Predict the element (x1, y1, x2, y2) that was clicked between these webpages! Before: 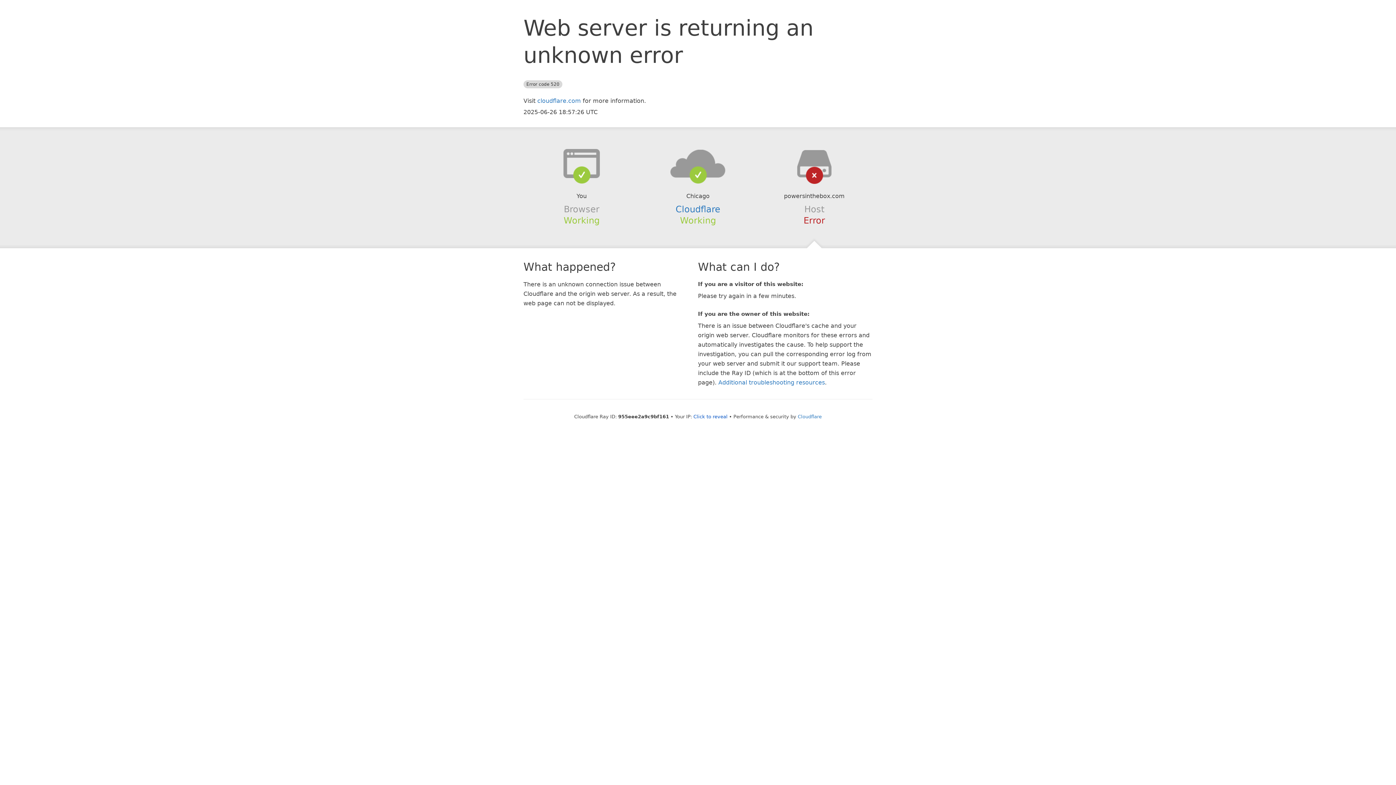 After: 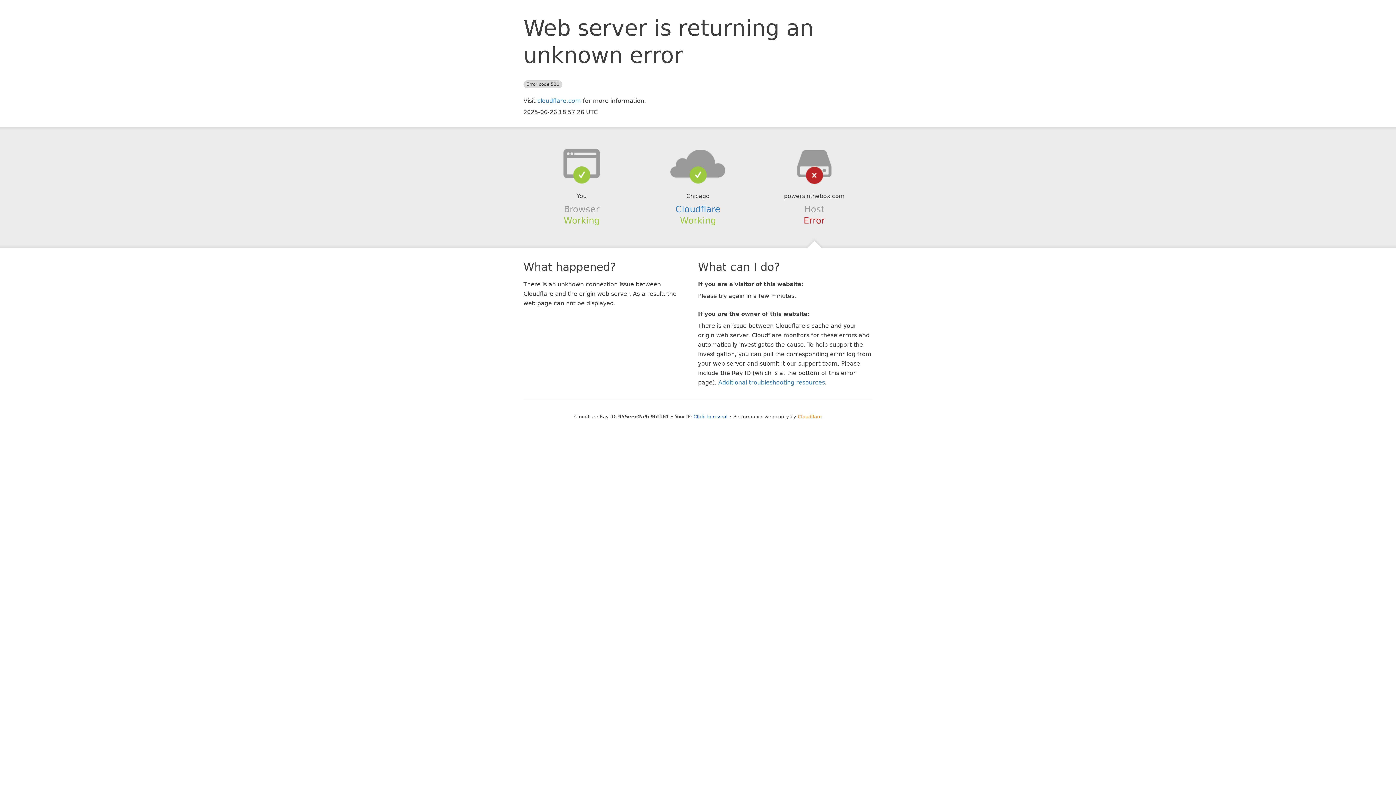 Action: label: Cloudflare bbox: (798, 414, 822, 419)